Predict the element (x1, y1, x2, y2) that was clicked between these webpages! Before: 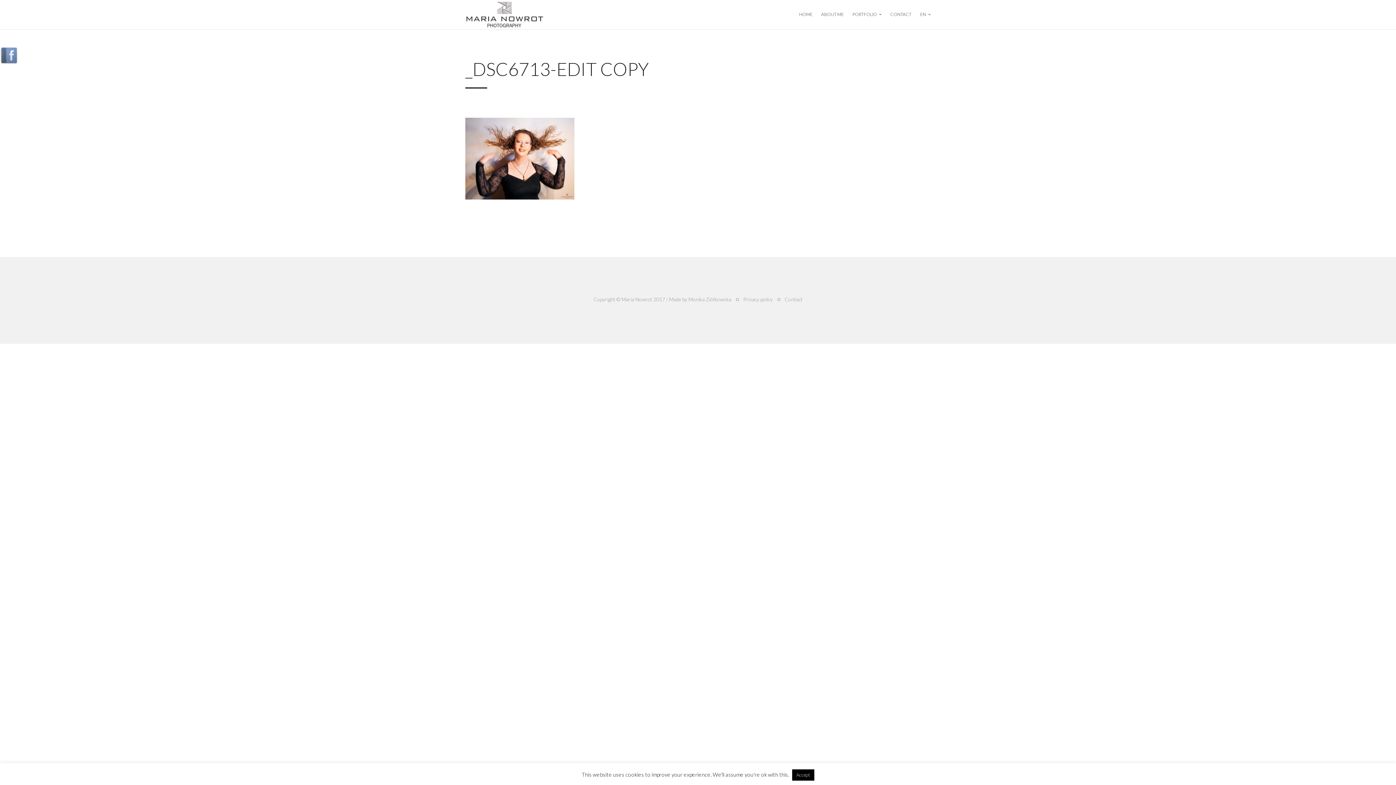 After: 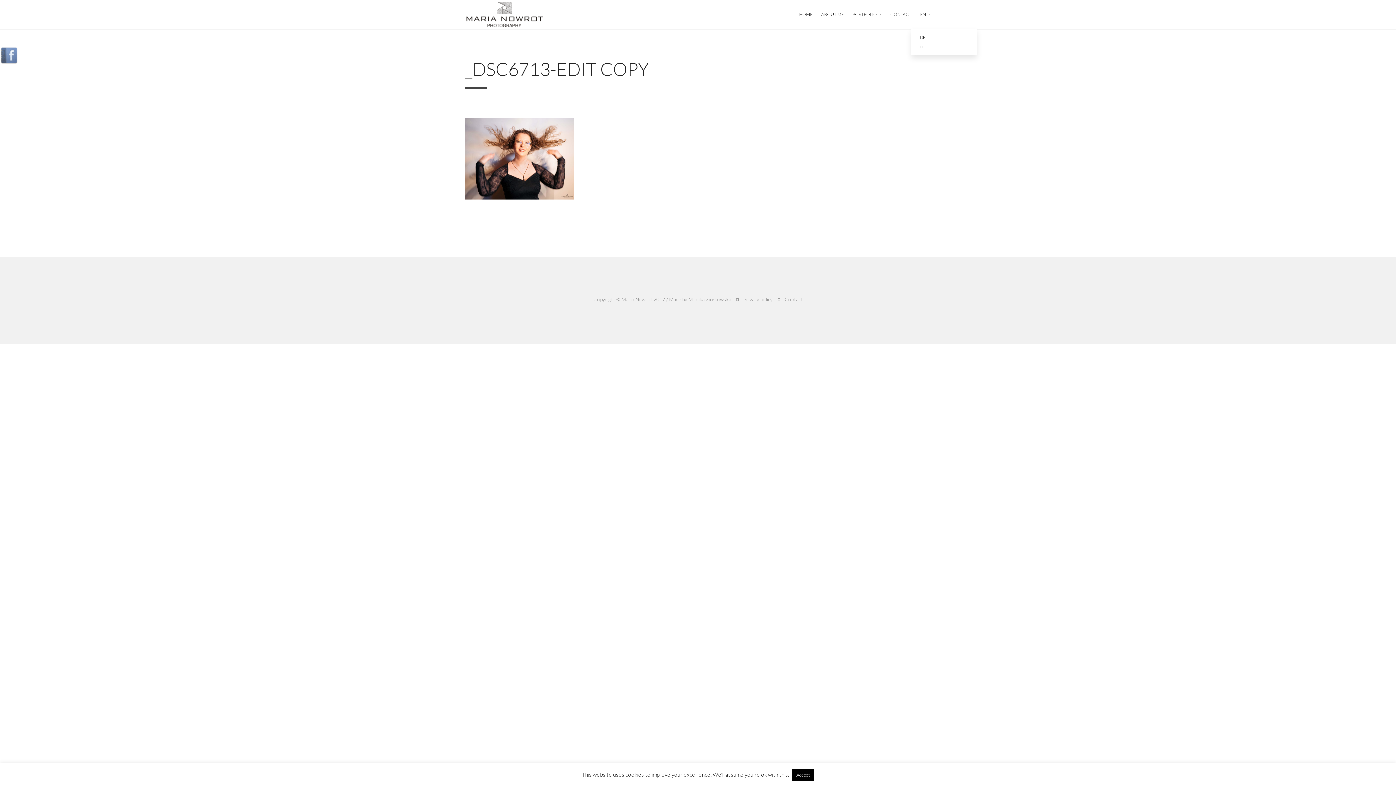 Action: bbox: (920, 0, 930, 29) label: EN